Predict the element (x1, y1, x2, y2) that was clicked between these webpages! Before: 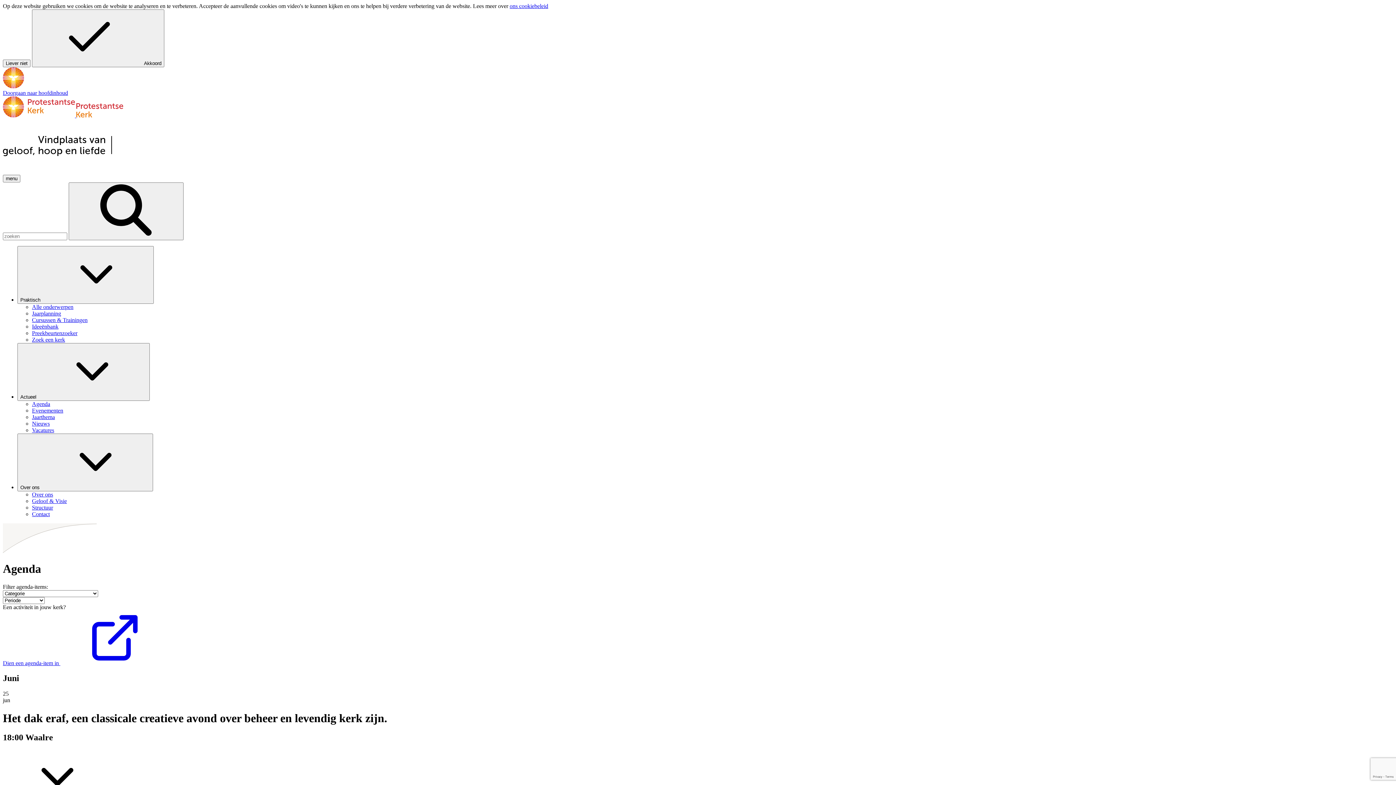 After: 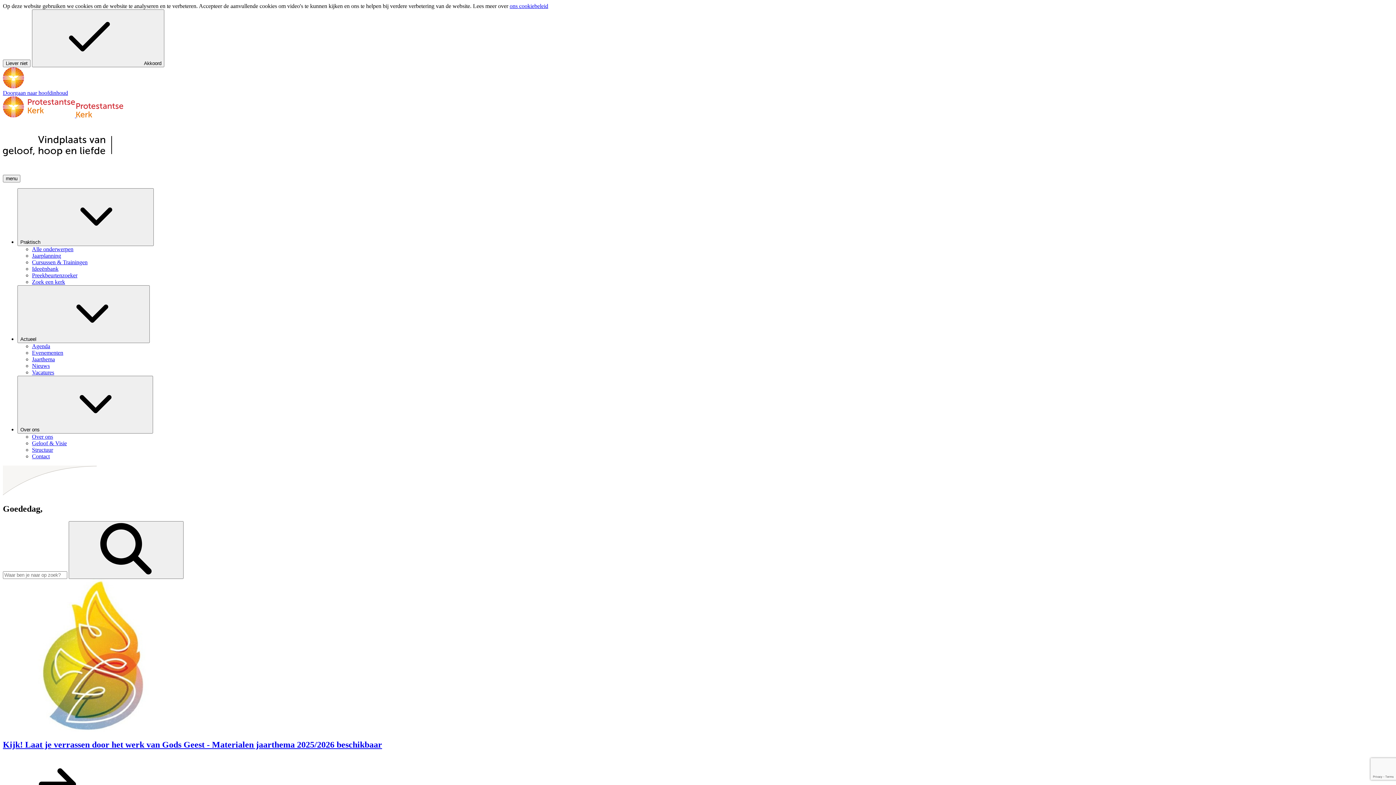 Action: bbox: (2, 112, 123, 118) label:  